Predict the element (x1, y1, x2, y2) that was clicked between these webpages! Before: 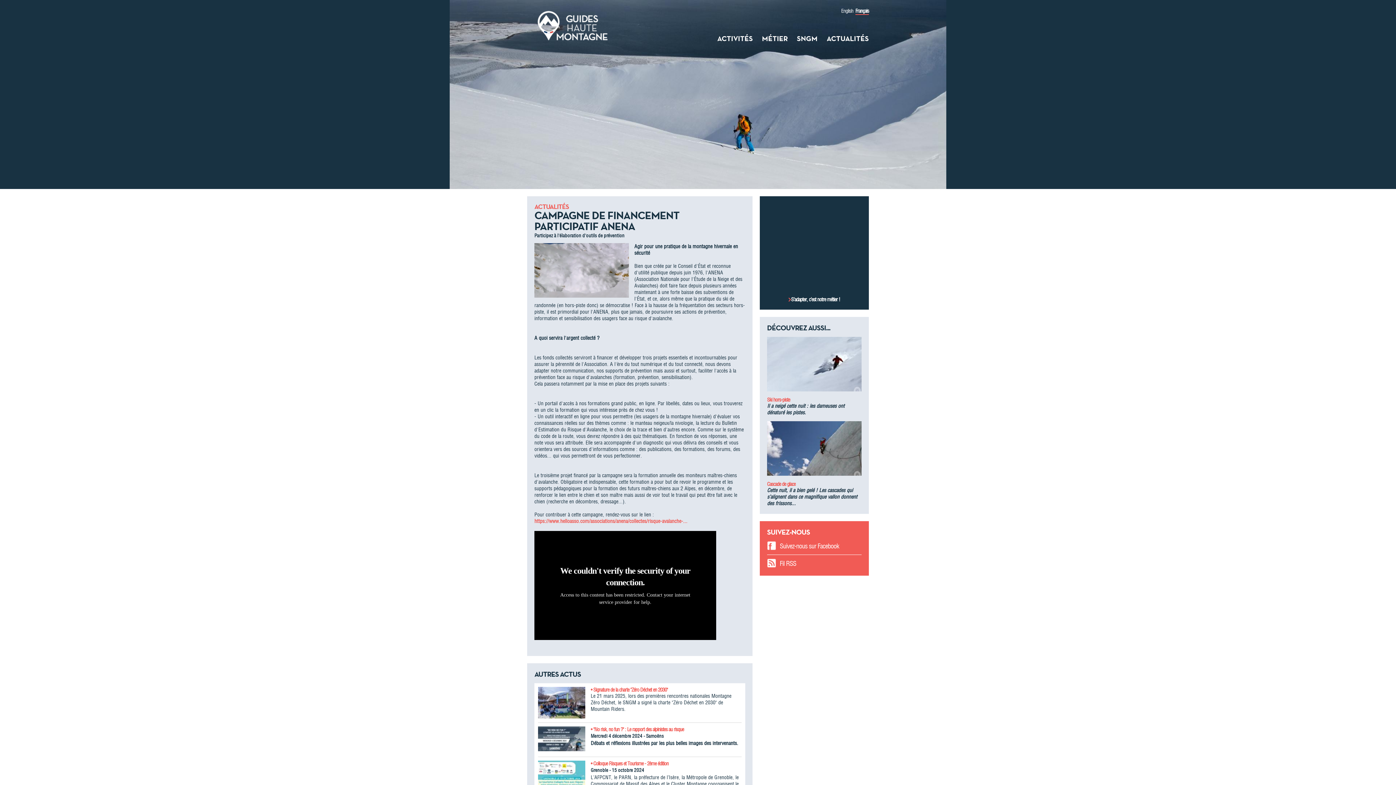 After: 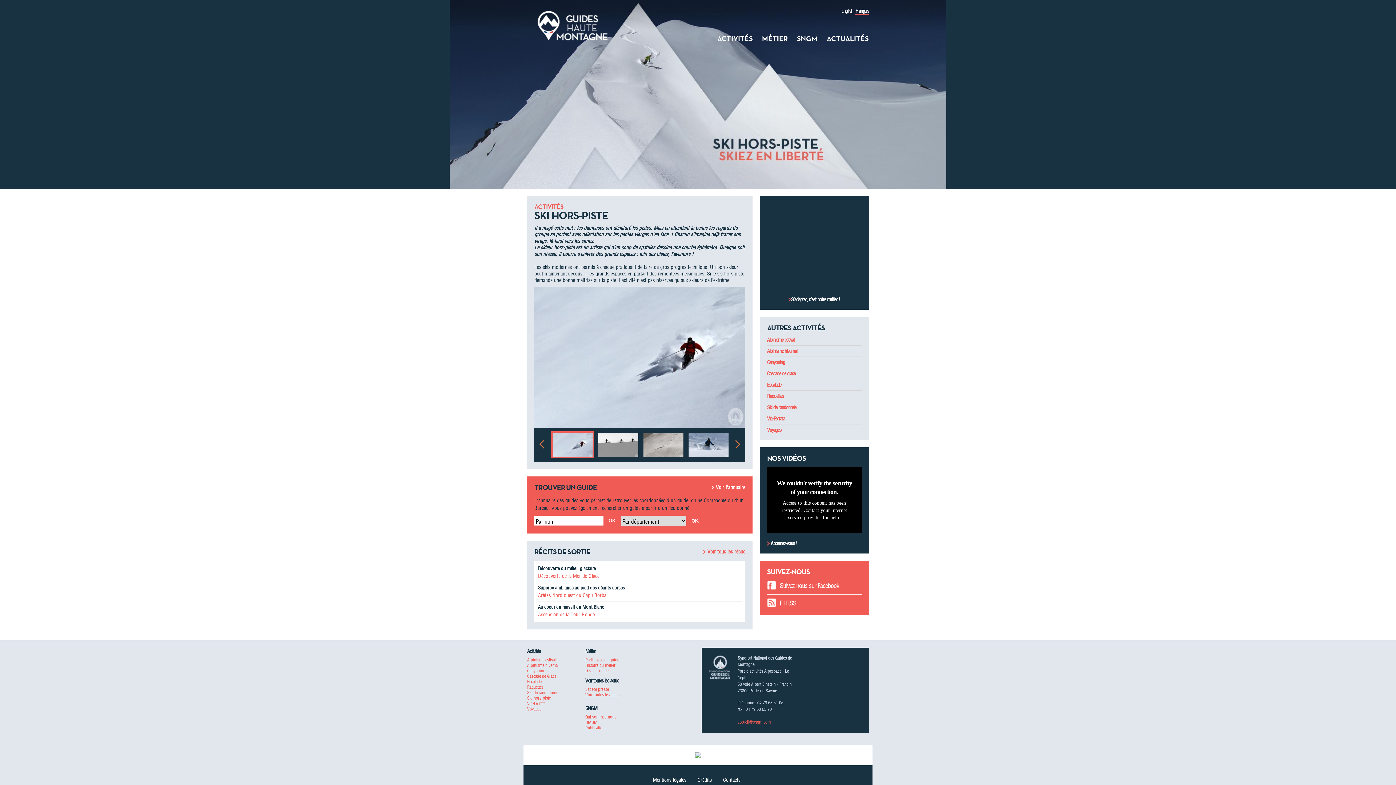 Action: bbox: (767, 396, 790, 403) label: Ski hors-piste